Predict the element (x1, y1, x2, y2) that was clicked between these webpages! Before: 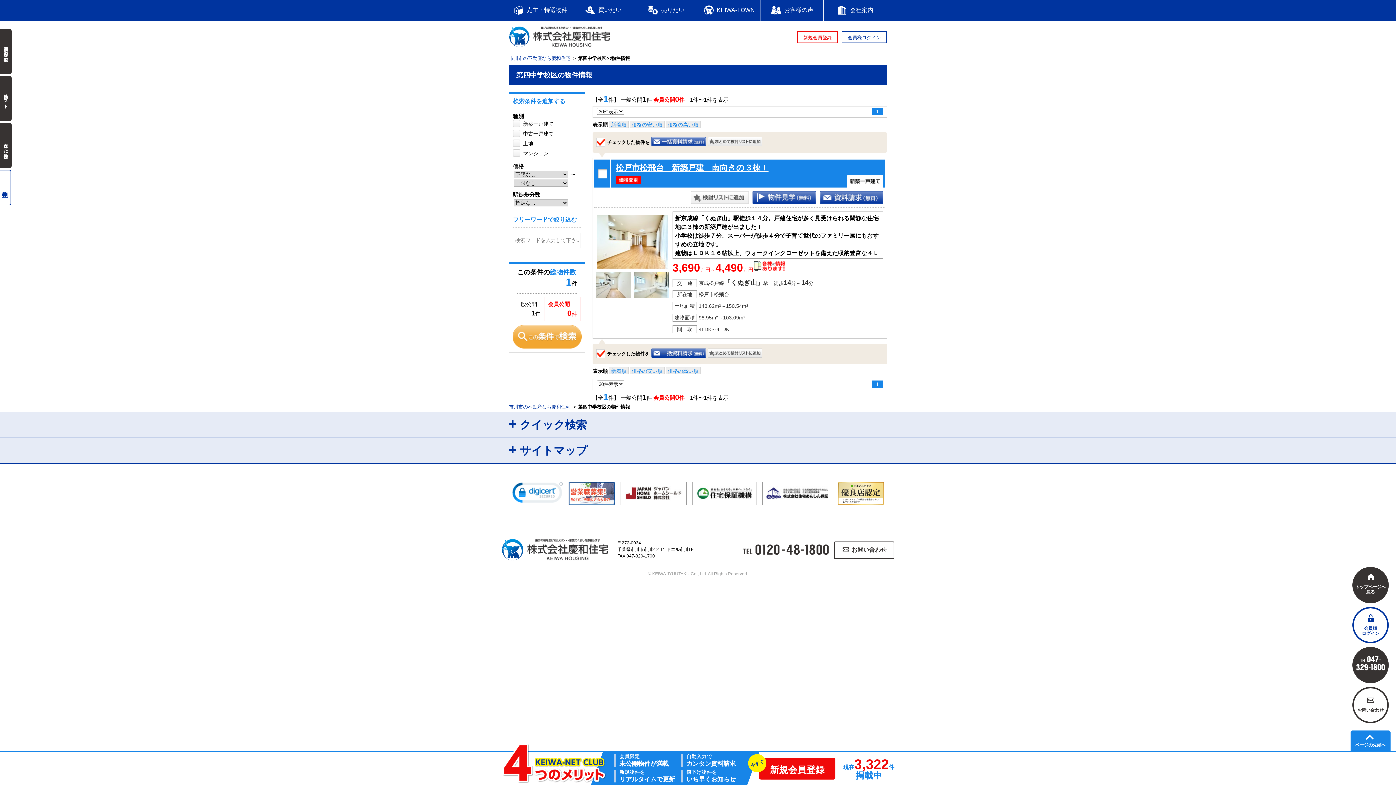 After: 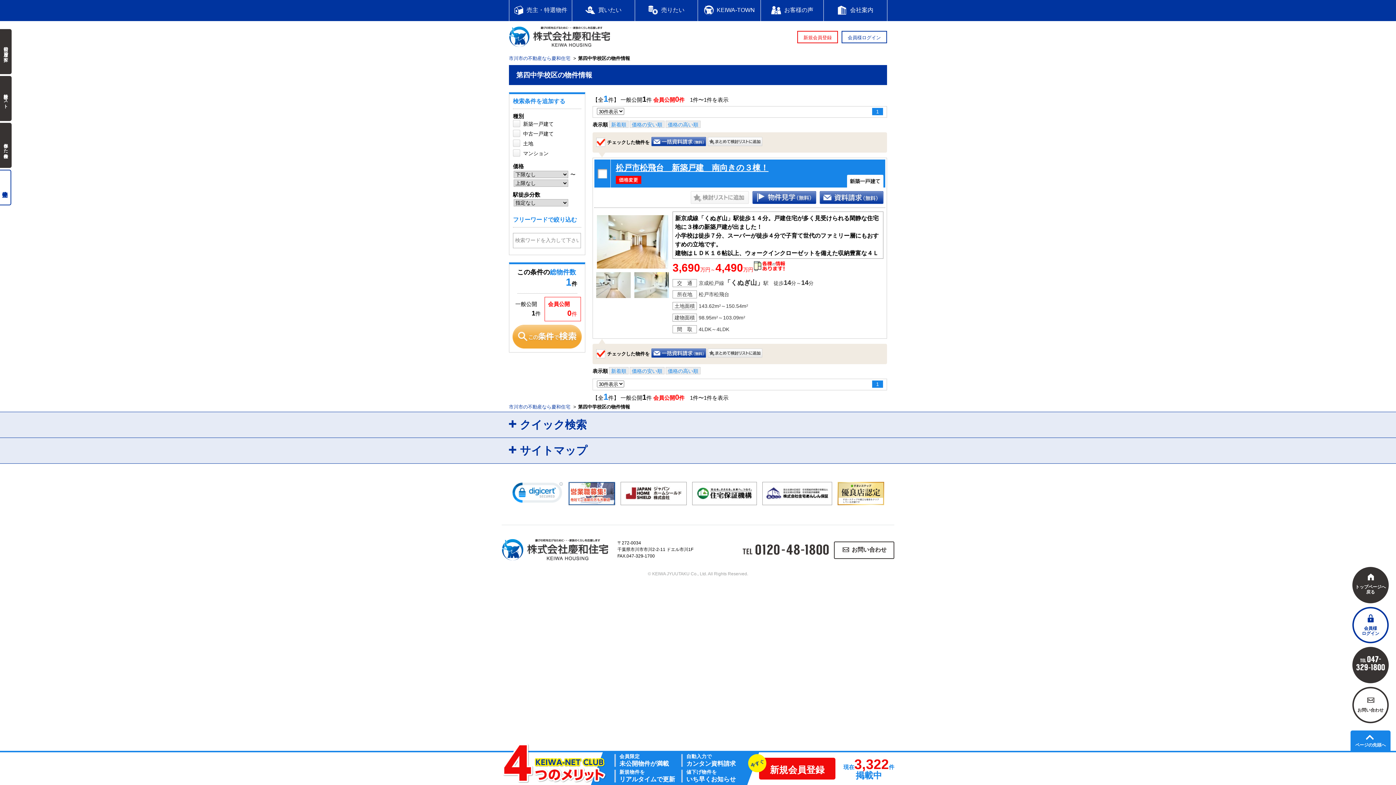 Action: bbox: (690, 191, 749, 203)